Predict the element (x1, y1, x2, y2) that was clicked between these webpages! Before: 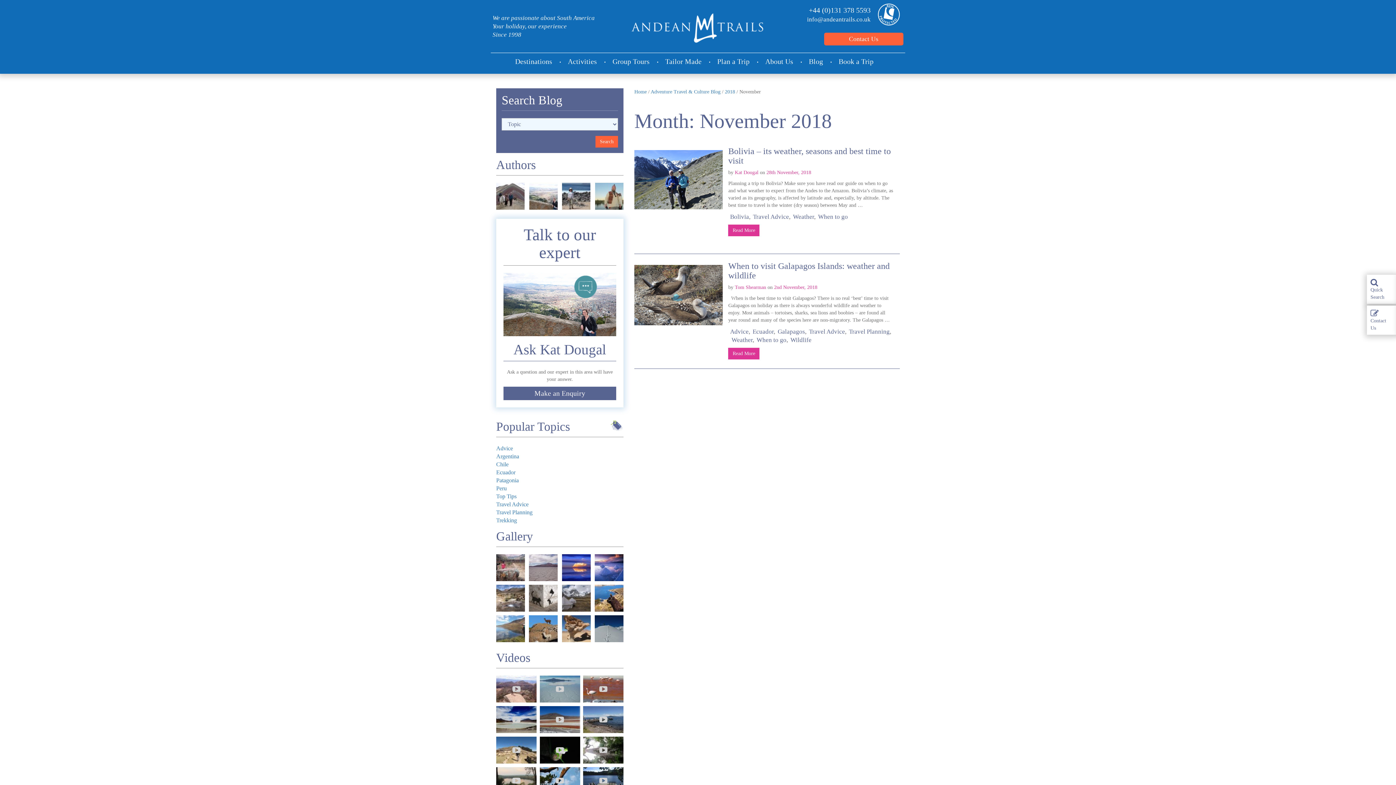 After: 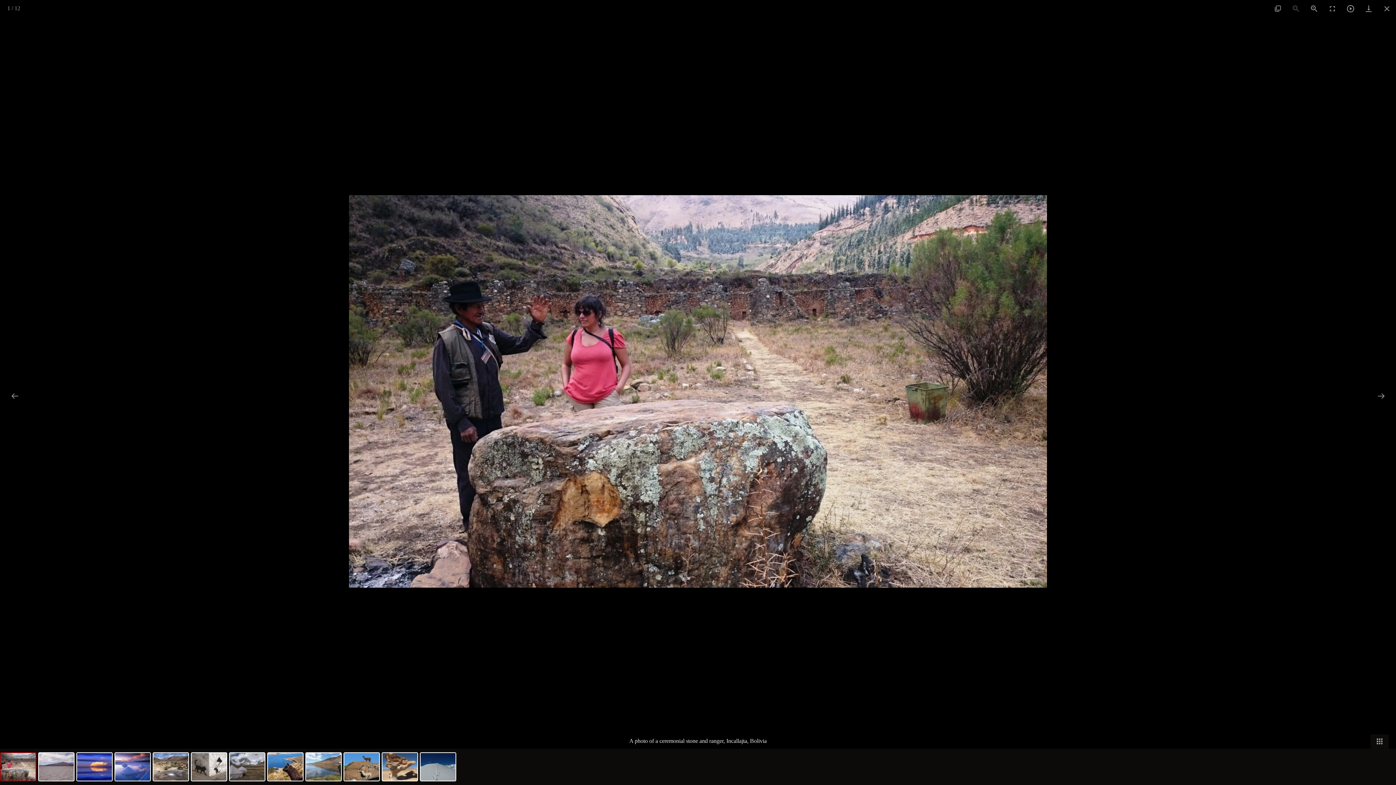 Action: bbox: (496, 554, 525, 581)